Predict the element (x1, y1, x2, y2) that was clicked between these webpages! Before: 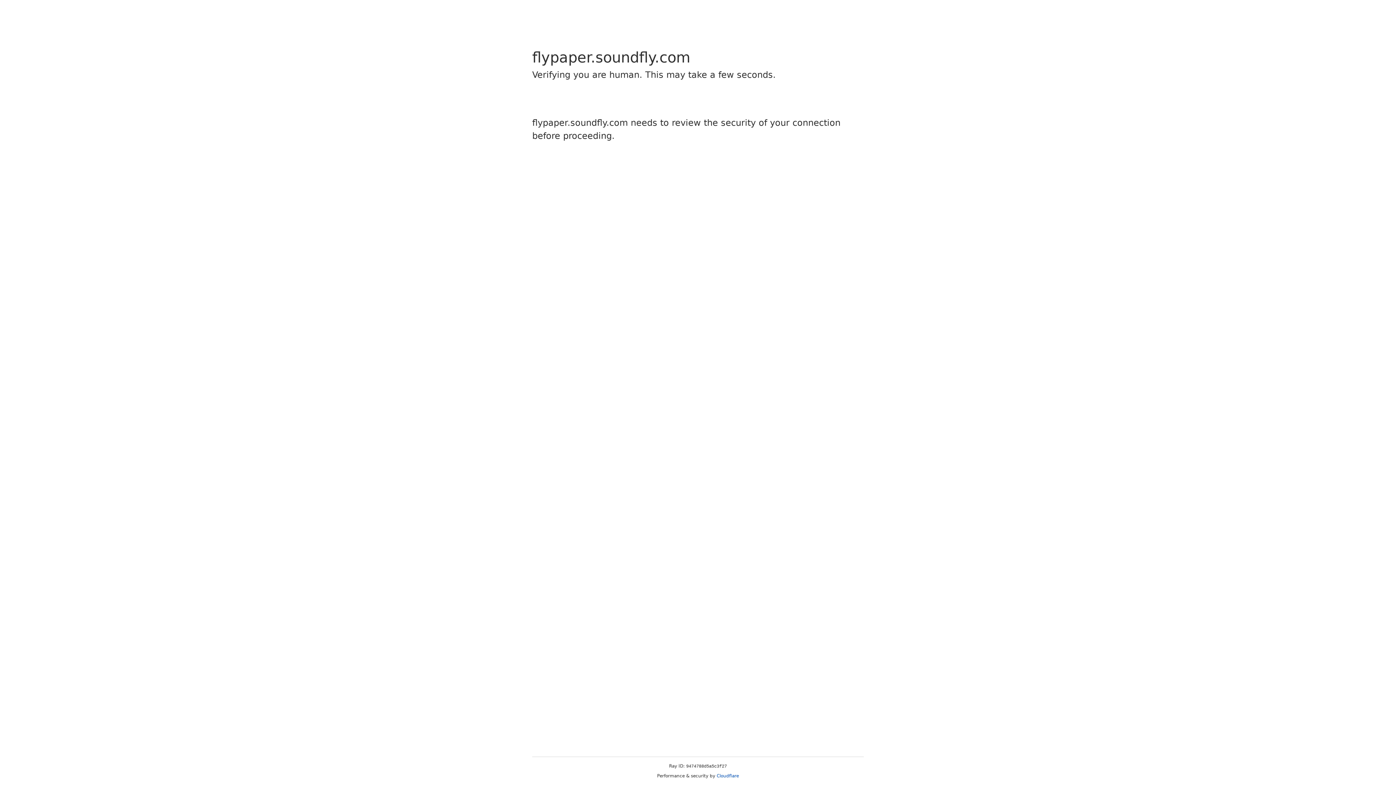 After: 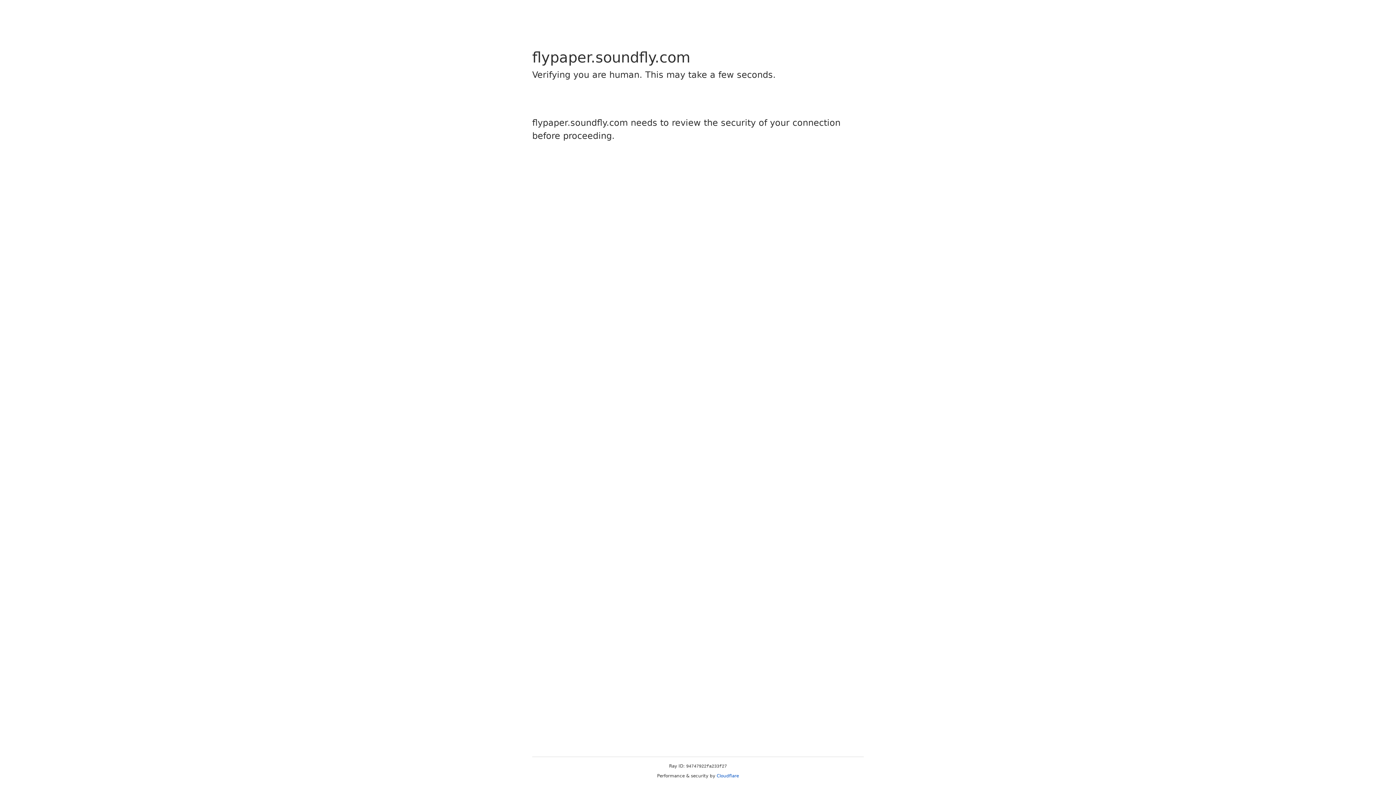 Action: bbox: (716, 773, 739, 778) label: Cloudflare